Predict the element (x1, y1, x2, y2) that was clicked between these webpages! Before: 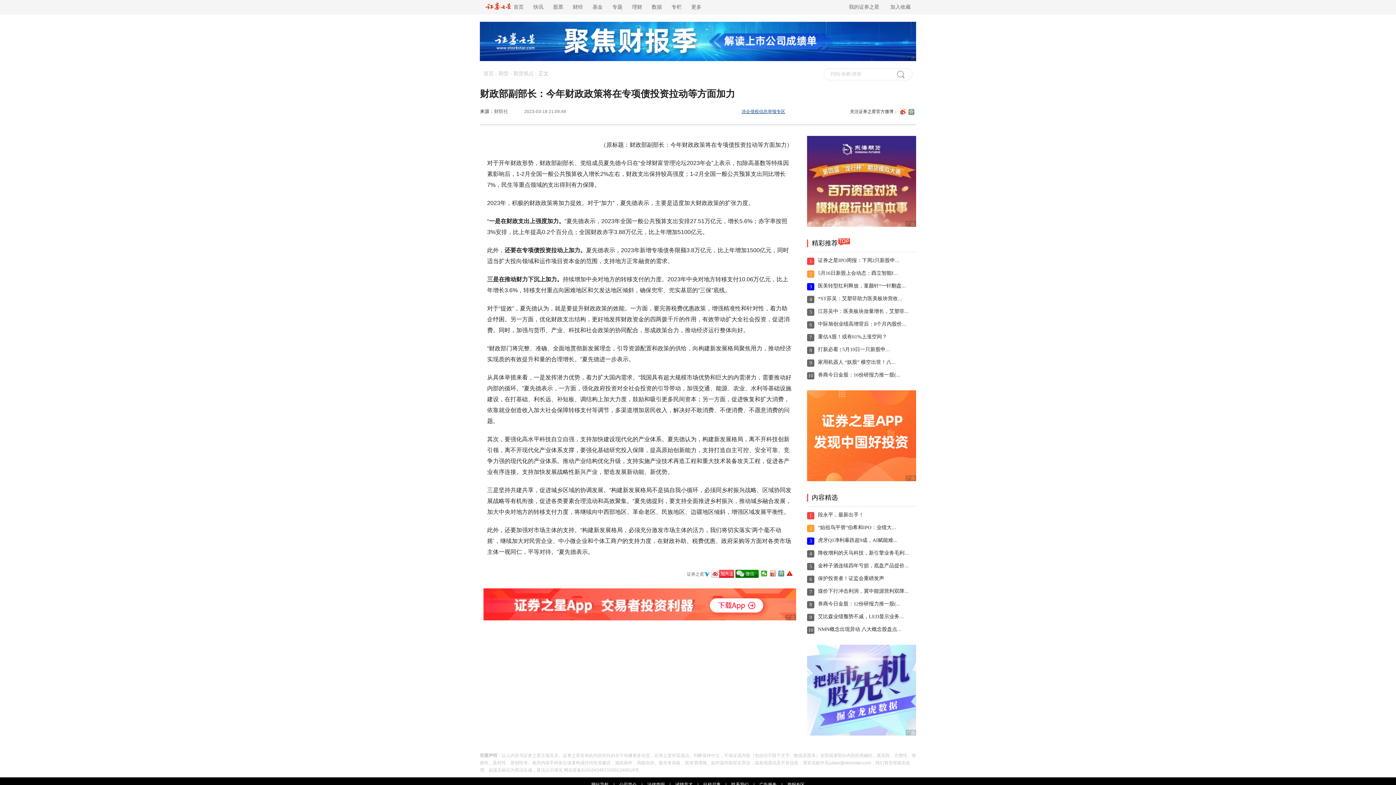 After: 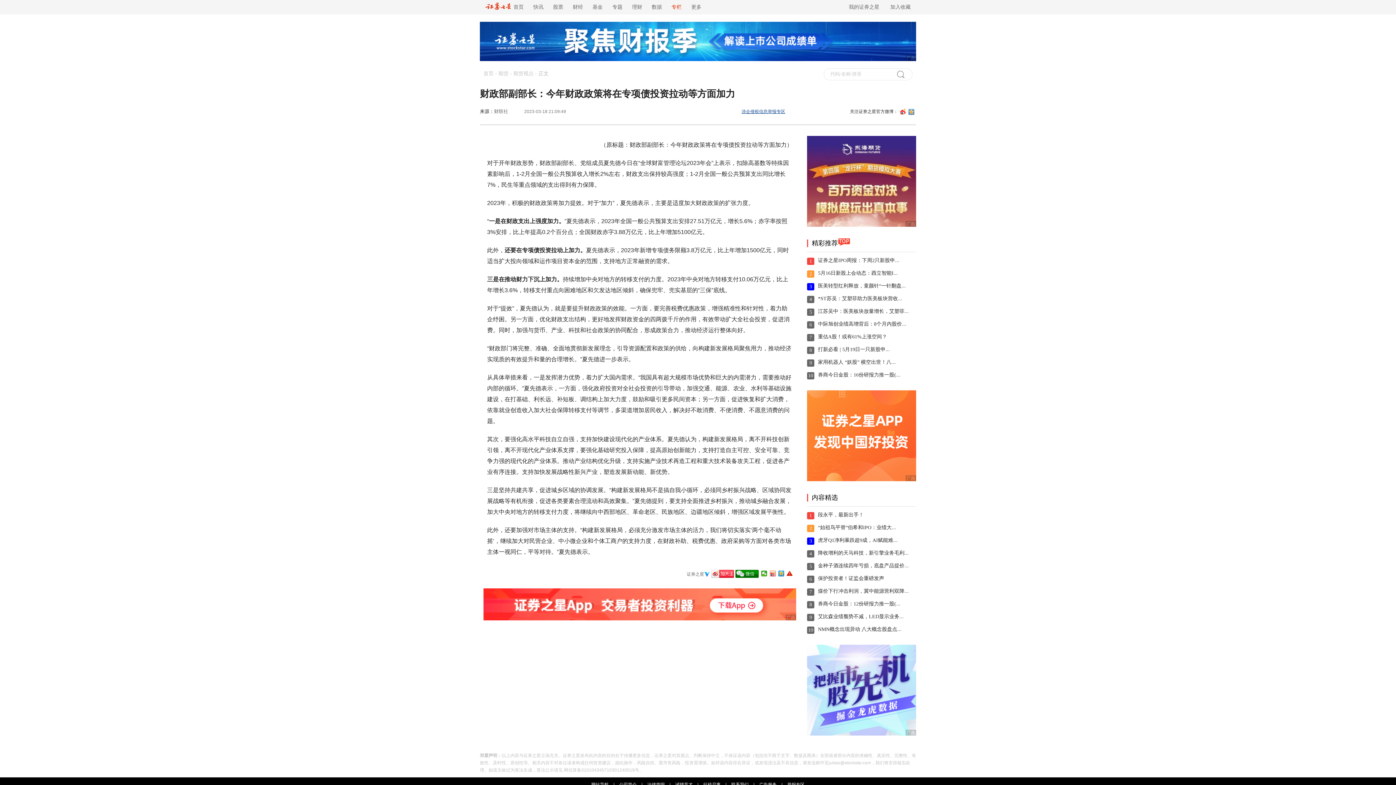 Action: bbox: (671, 4, 681, 9) label: 专栏